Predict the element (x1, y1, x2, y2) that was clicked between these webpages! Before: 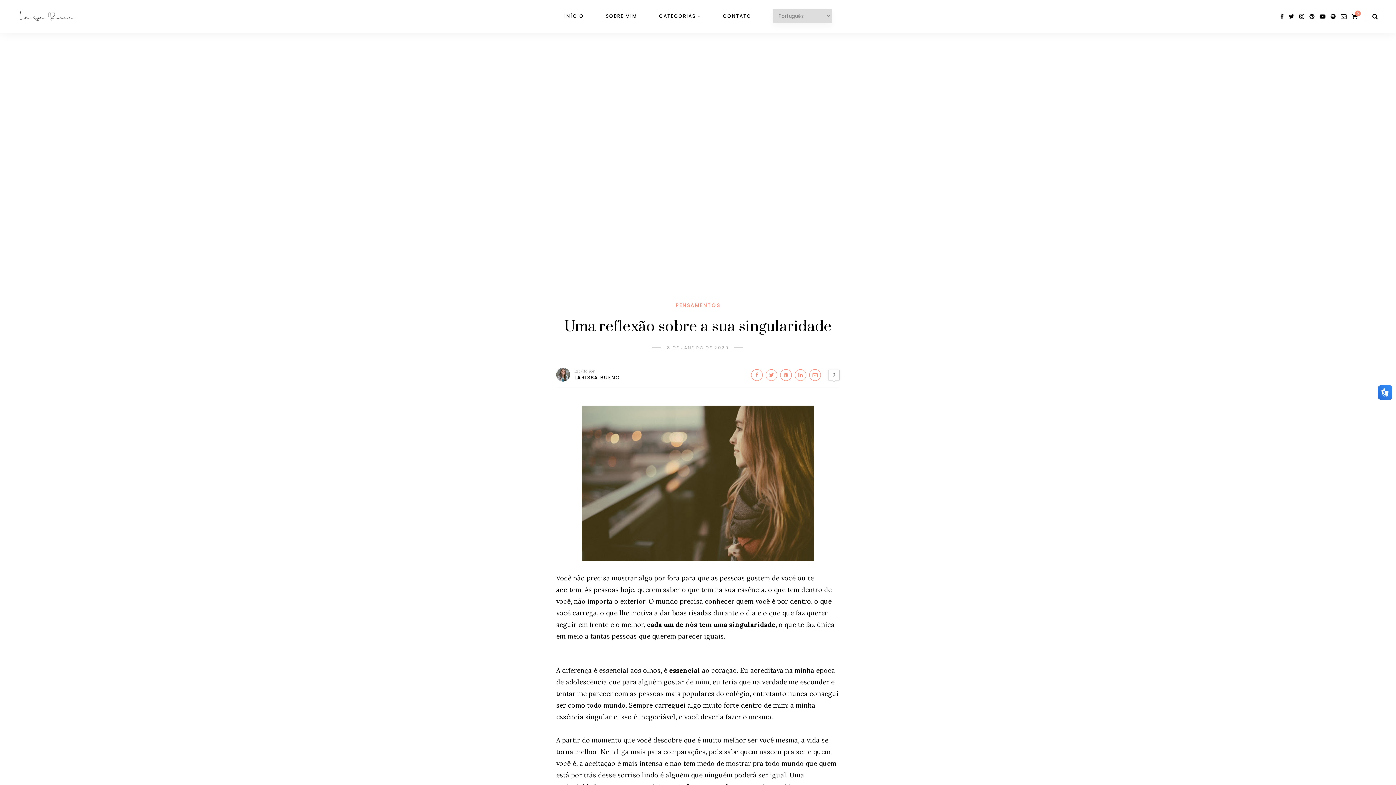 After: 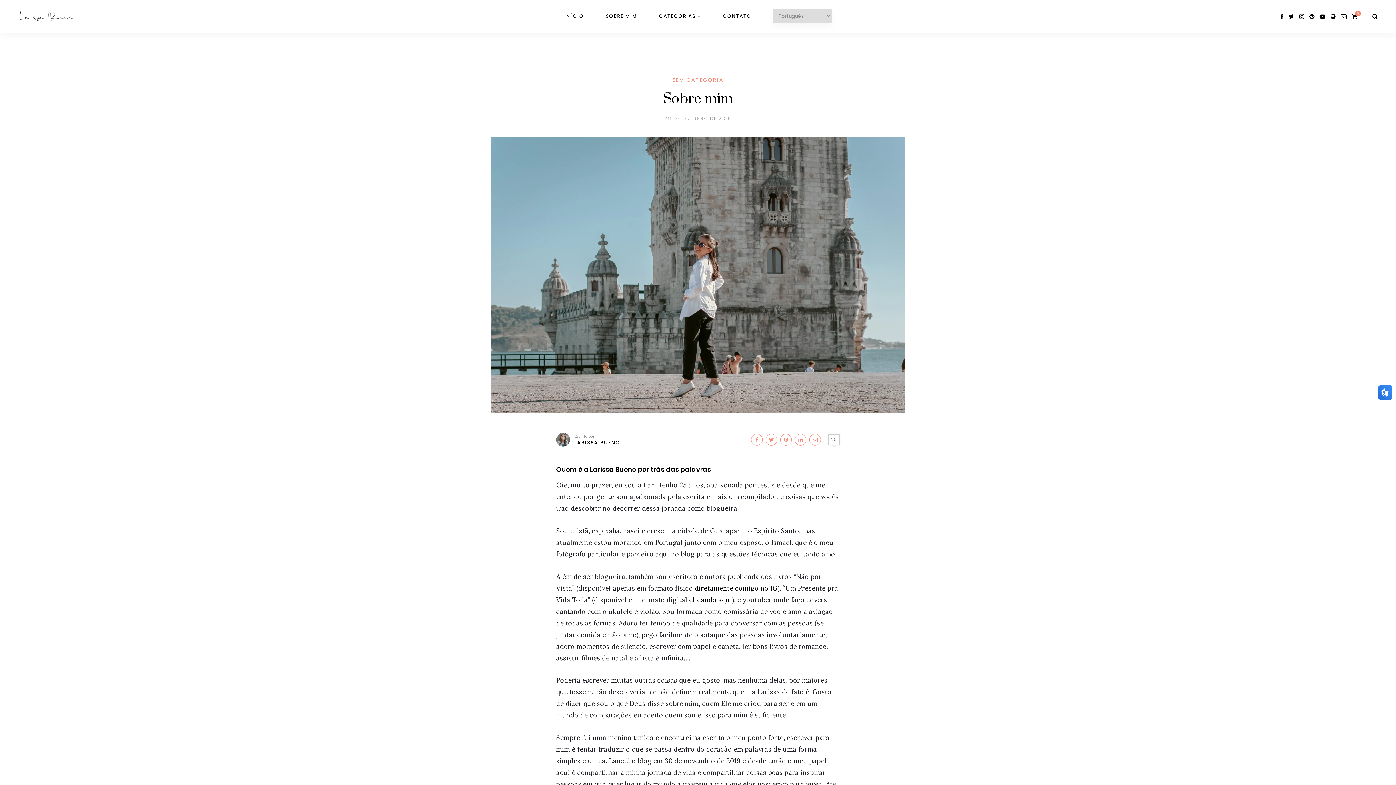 Action: bbox: (605, 0, 637, 32) label: SOBRE MIM